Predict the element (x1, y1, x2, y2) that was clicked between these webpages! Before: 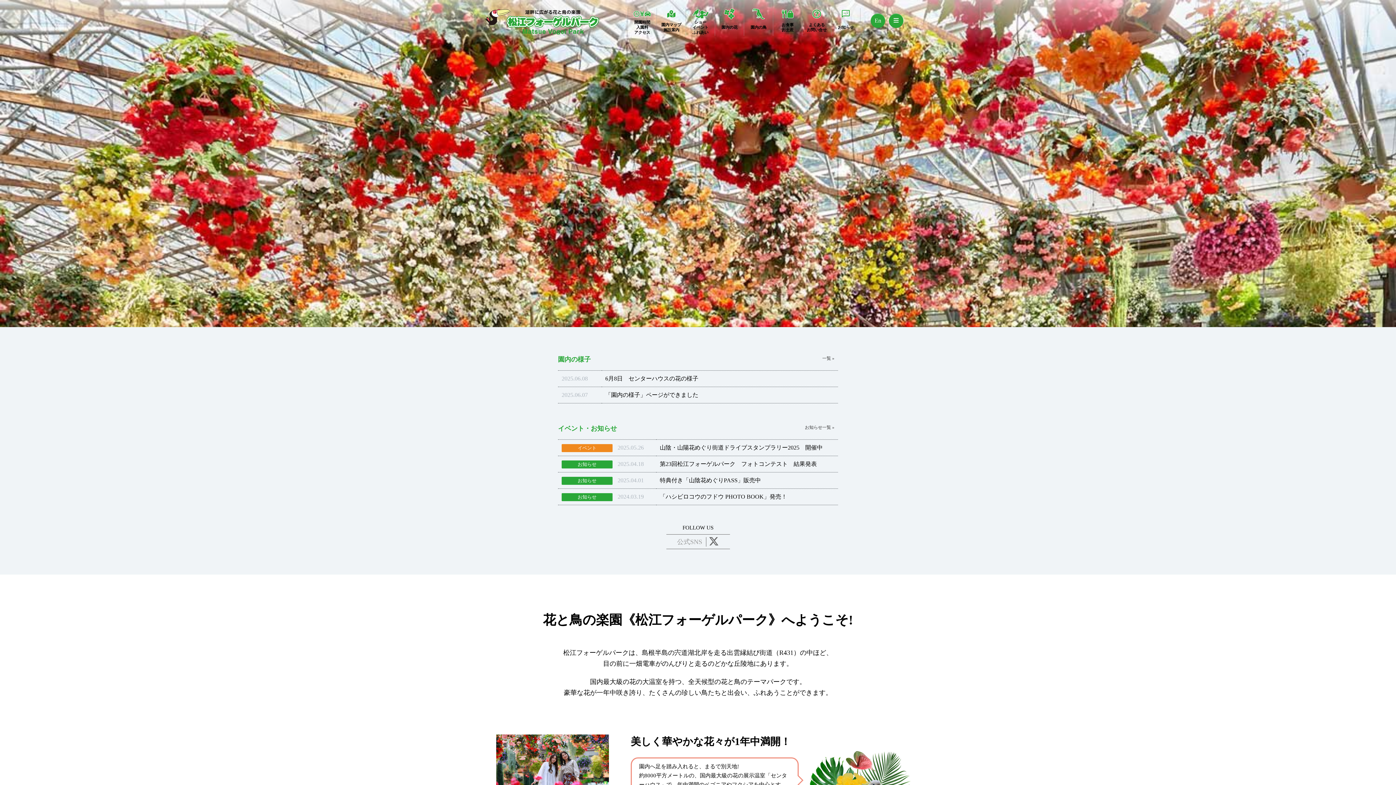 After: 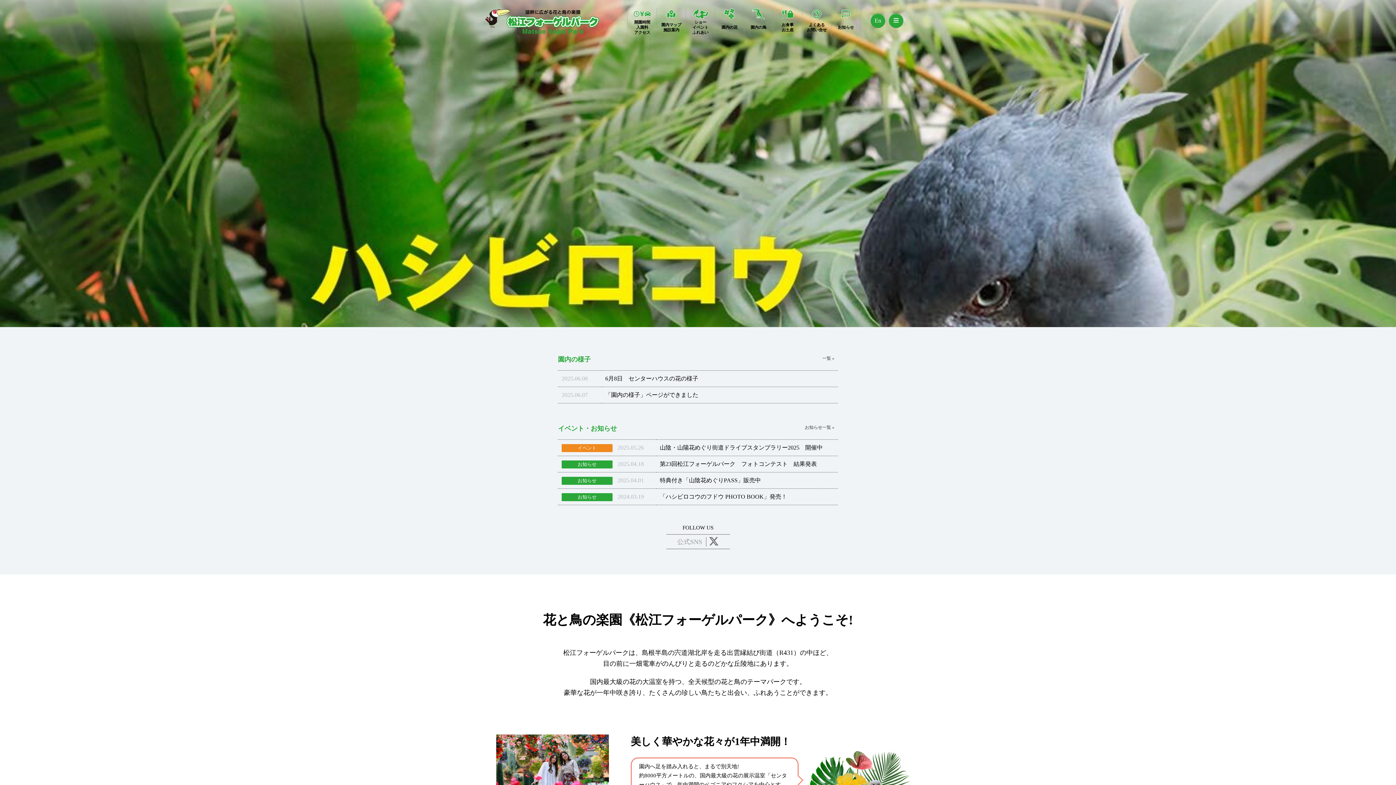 Action: bbox: (708, 538, 719, 545)